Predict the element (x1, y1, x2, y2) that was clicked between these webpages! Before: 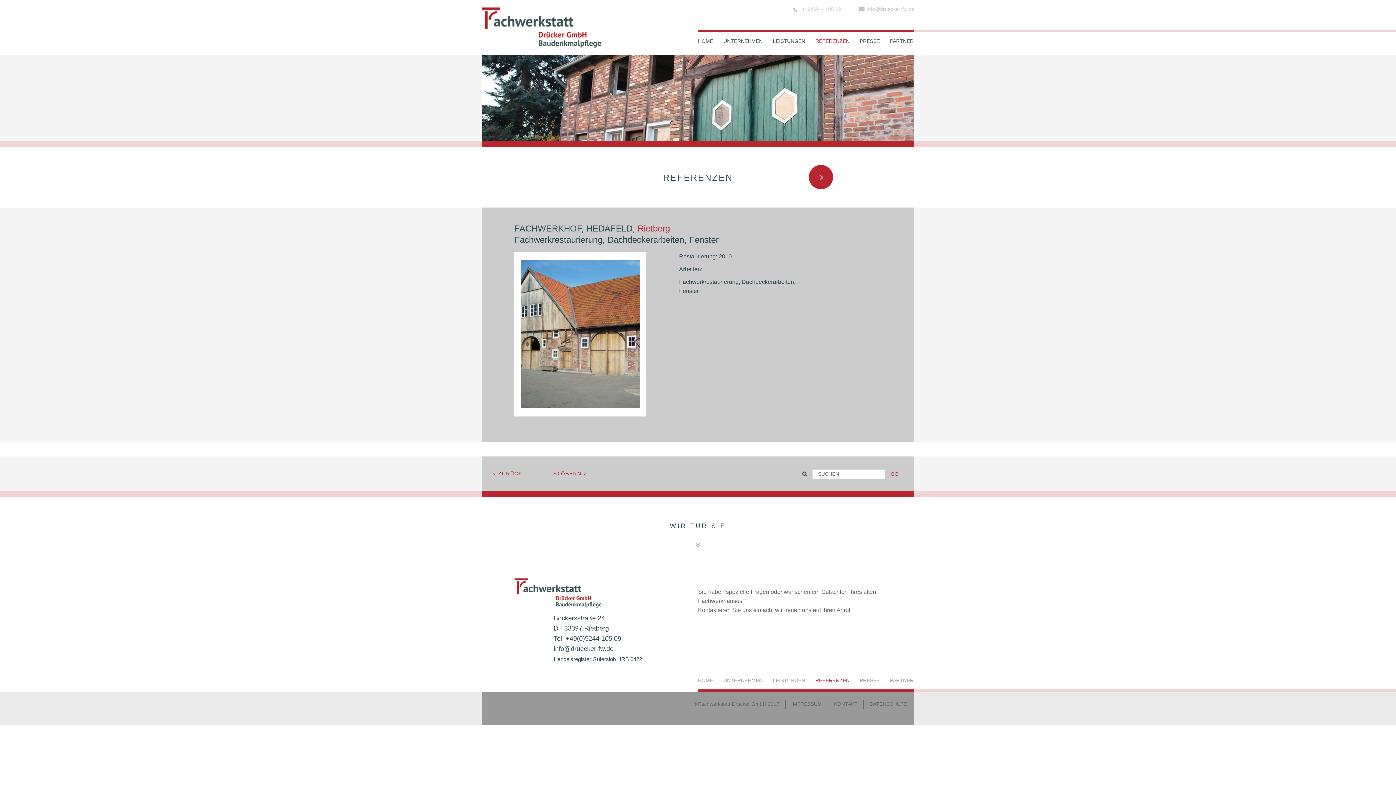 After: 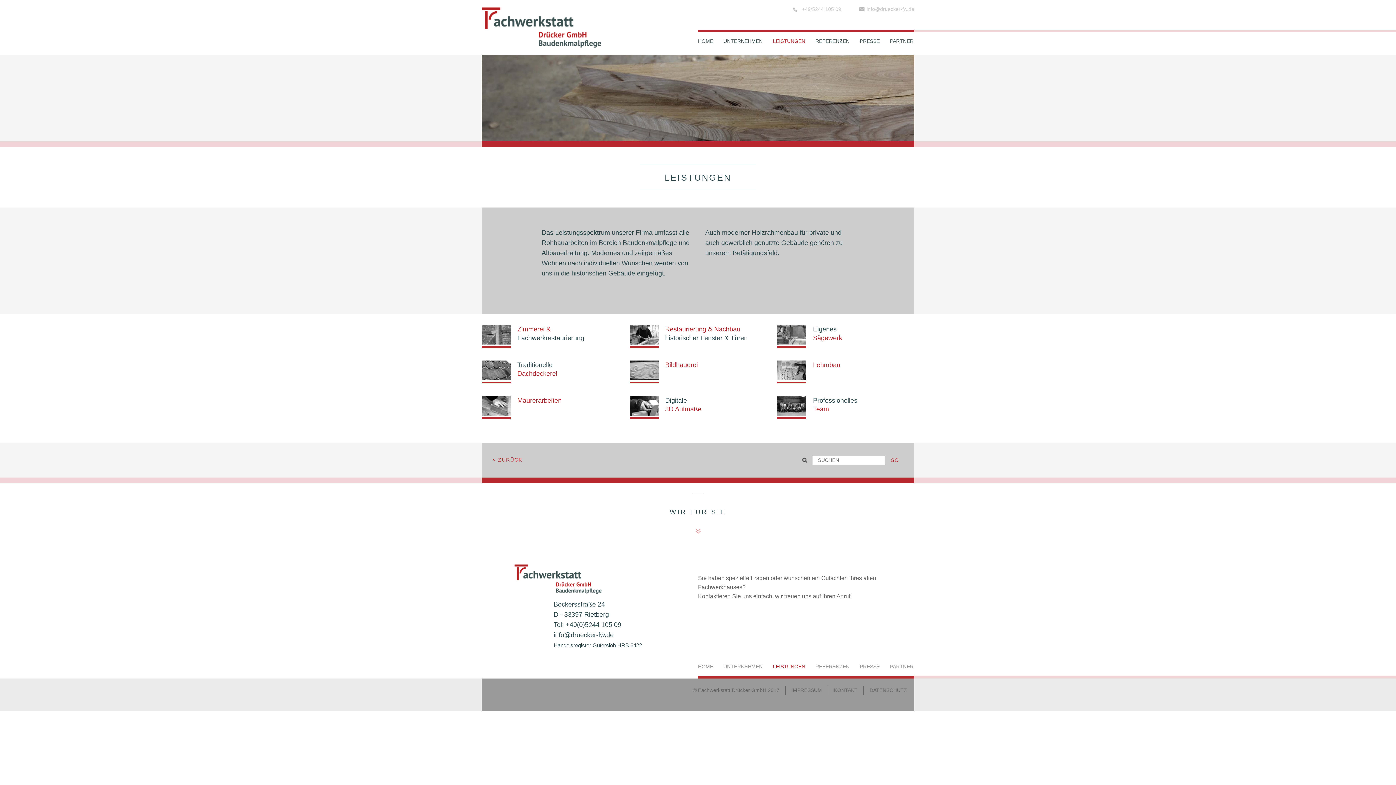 Action: label: LEISTUNGEN bbox: (773, 671, 805, 689)